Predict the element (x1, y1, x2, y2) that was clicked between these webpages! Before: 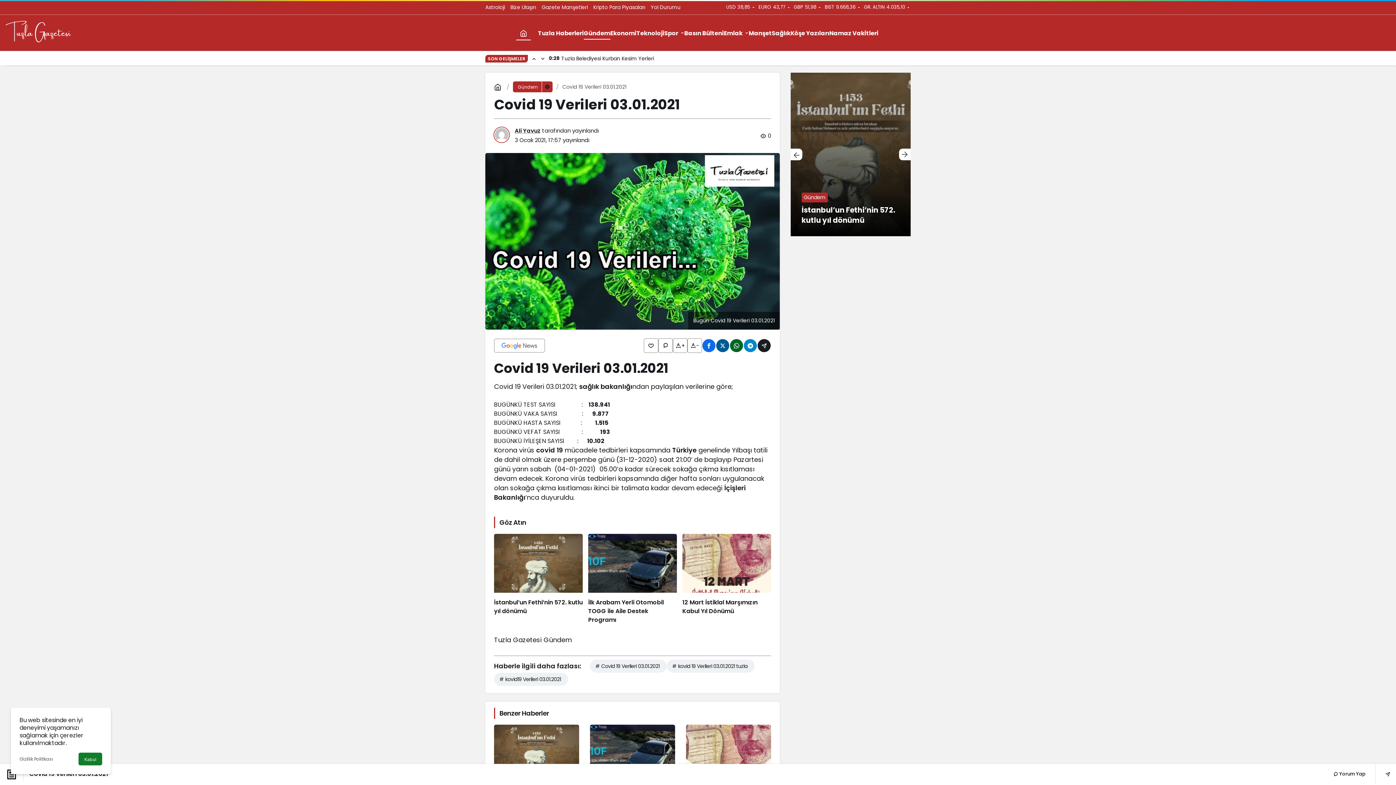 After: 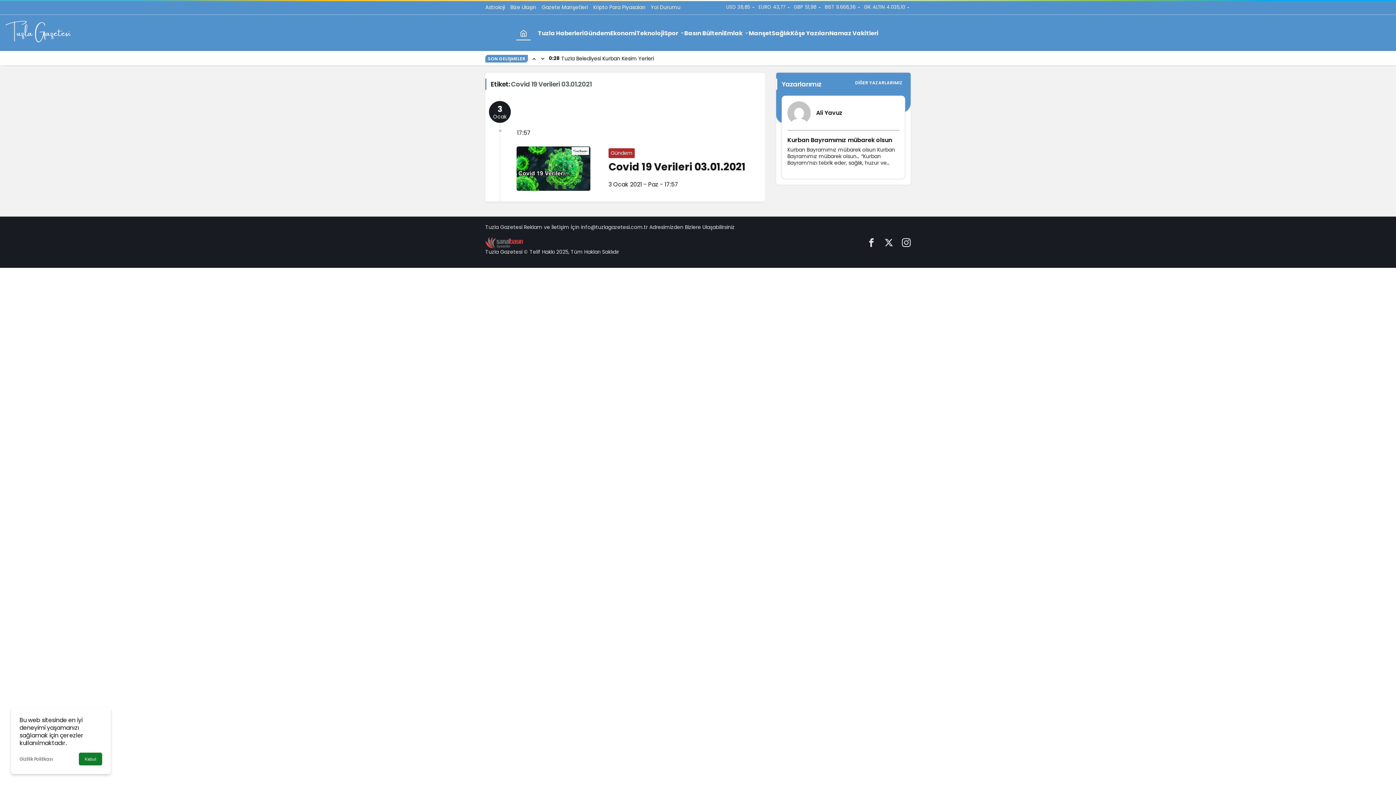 Action: bbox: (590, 660, 666, 673) label: # Covid 19 Verileri 03.01.2021